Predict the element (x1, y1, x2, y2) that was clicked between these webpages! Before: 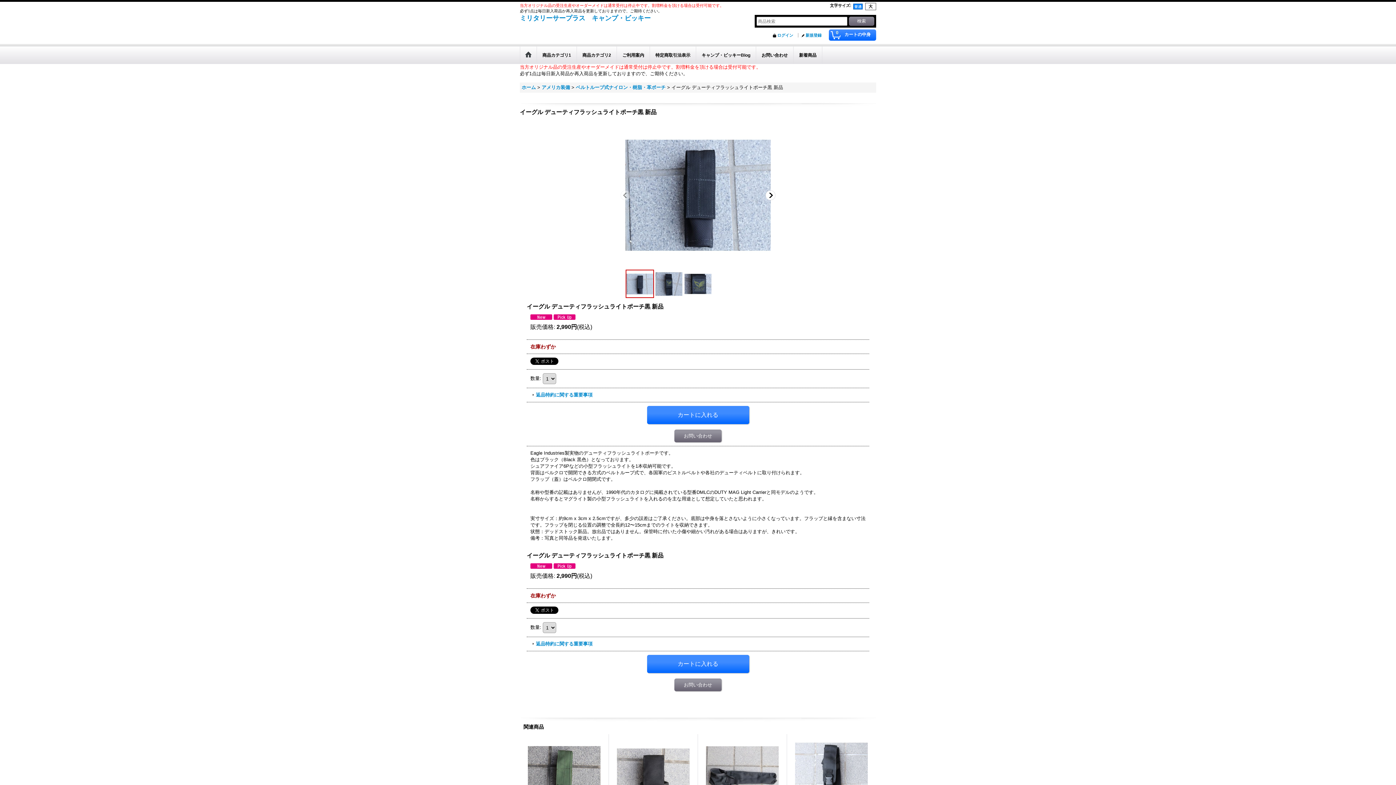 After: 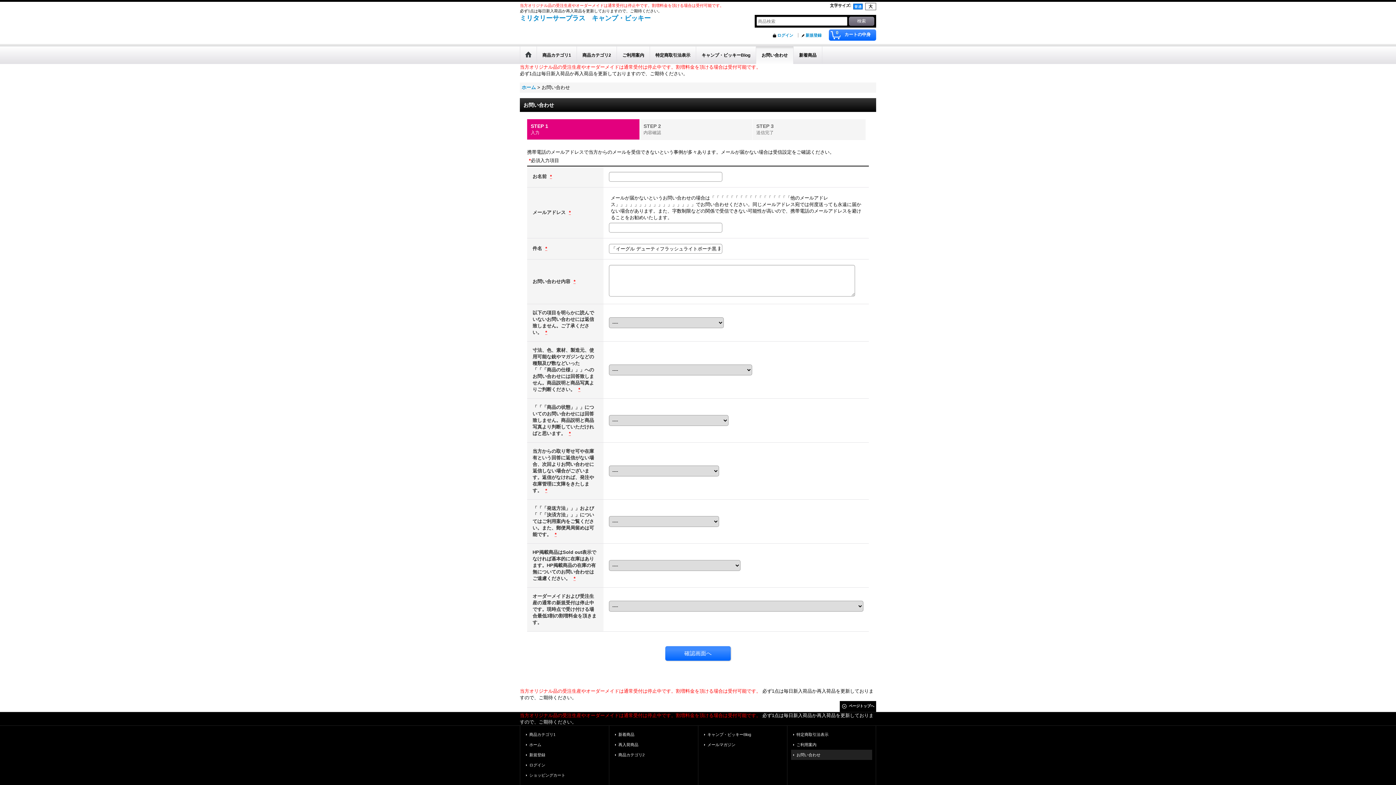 Action: label: お問い合わせ bbox: (674, 678, 721, 691)